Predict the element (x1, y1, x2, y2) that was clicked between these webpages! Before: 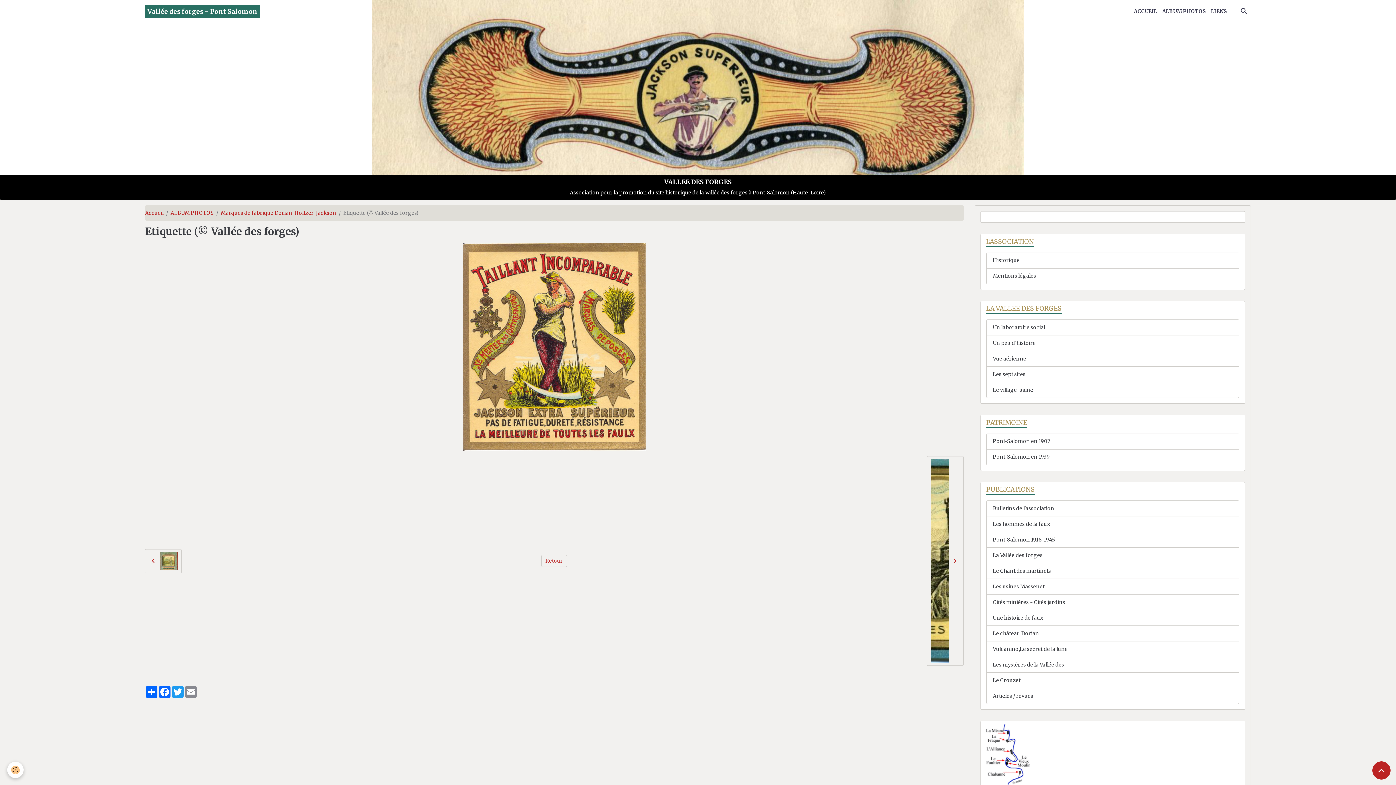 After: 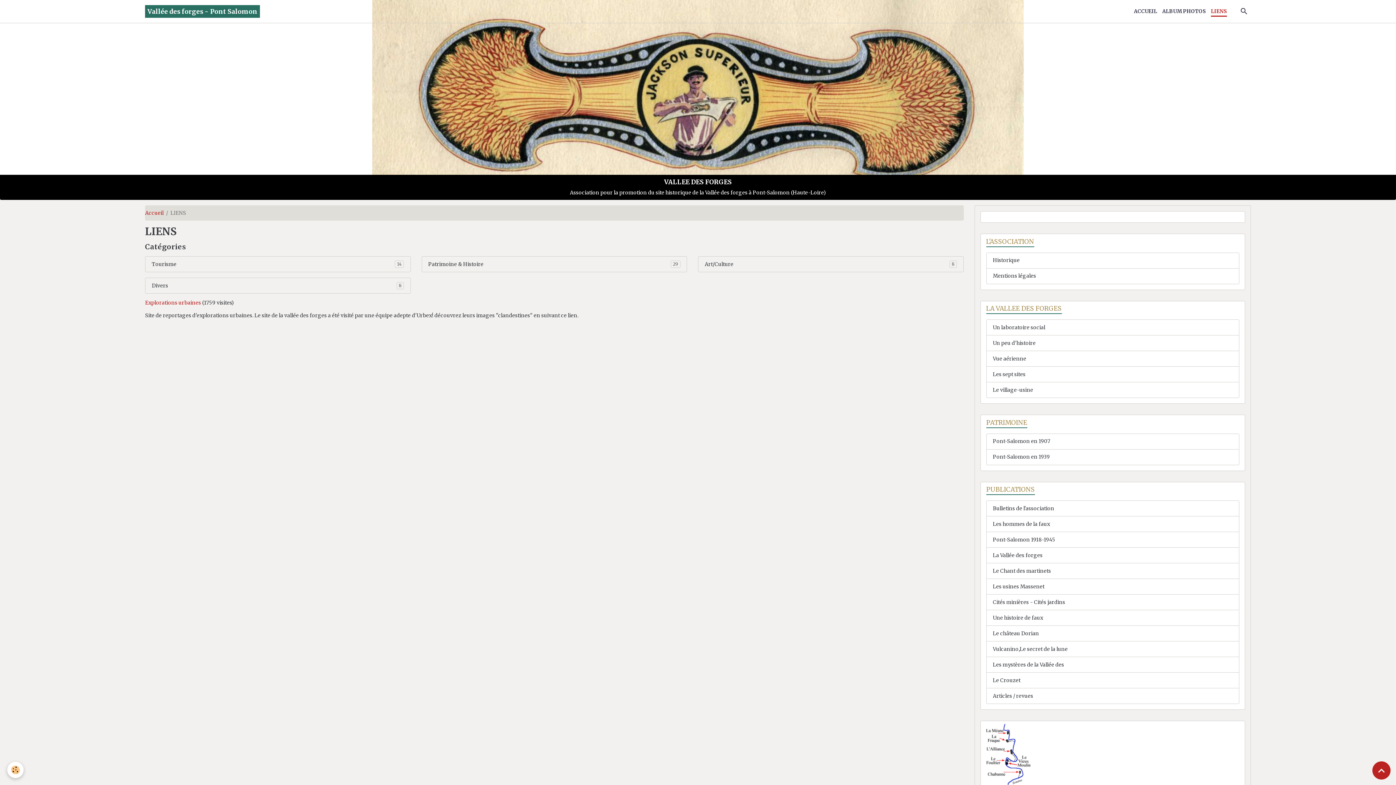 Action: label: LIENS bbox: (1208, 5, 1229, 17)